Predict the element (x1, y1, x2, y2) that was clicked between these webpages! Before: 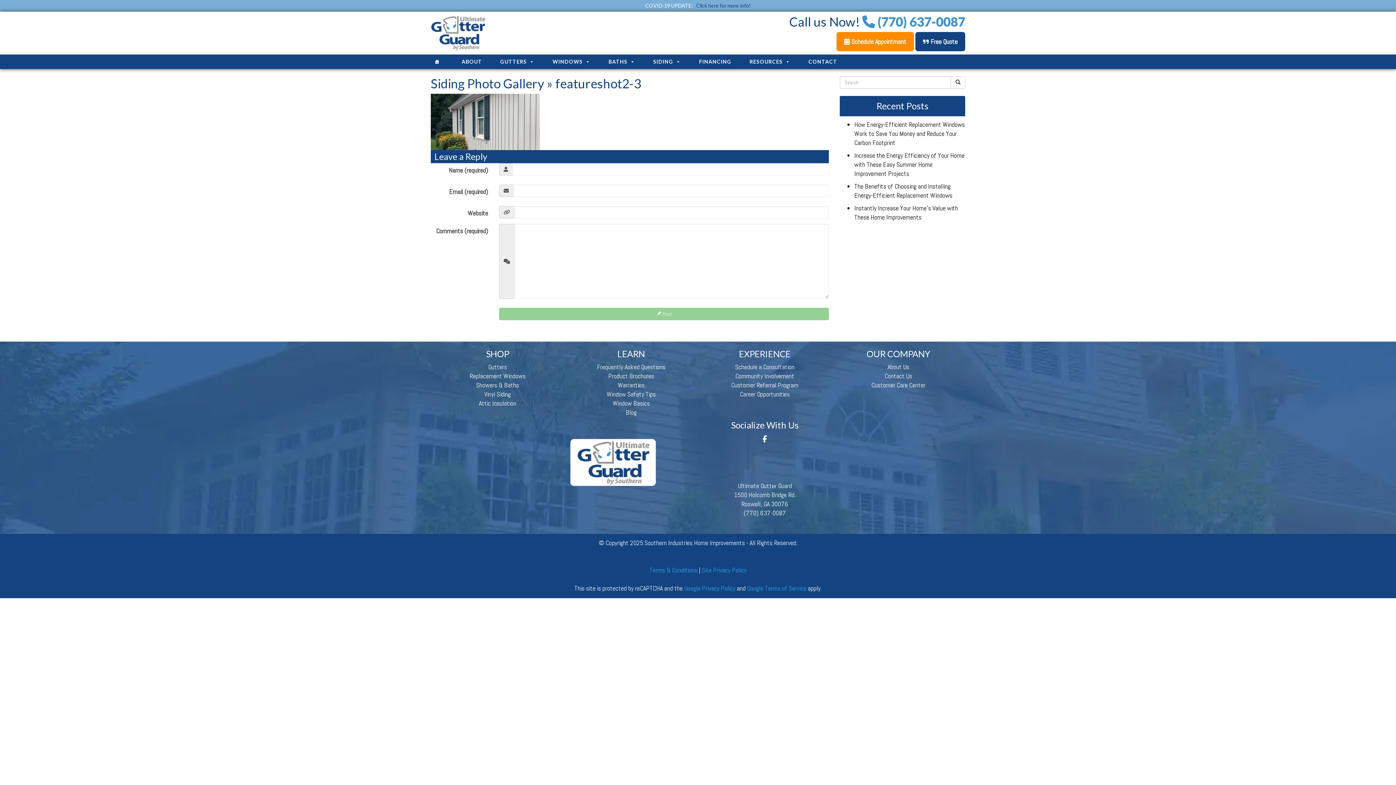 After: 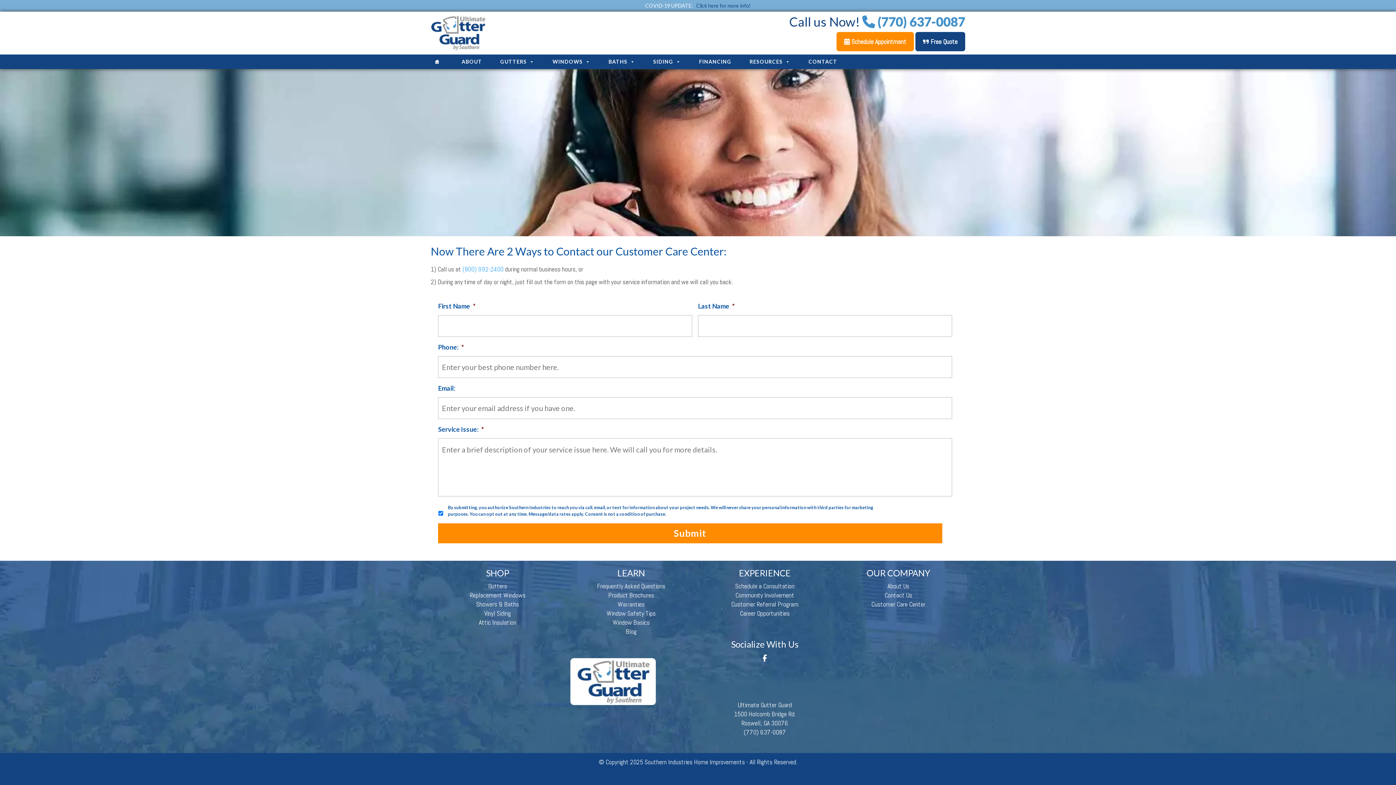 Action: bbox: (871, 381, 925, 389) label: Customer Care Center